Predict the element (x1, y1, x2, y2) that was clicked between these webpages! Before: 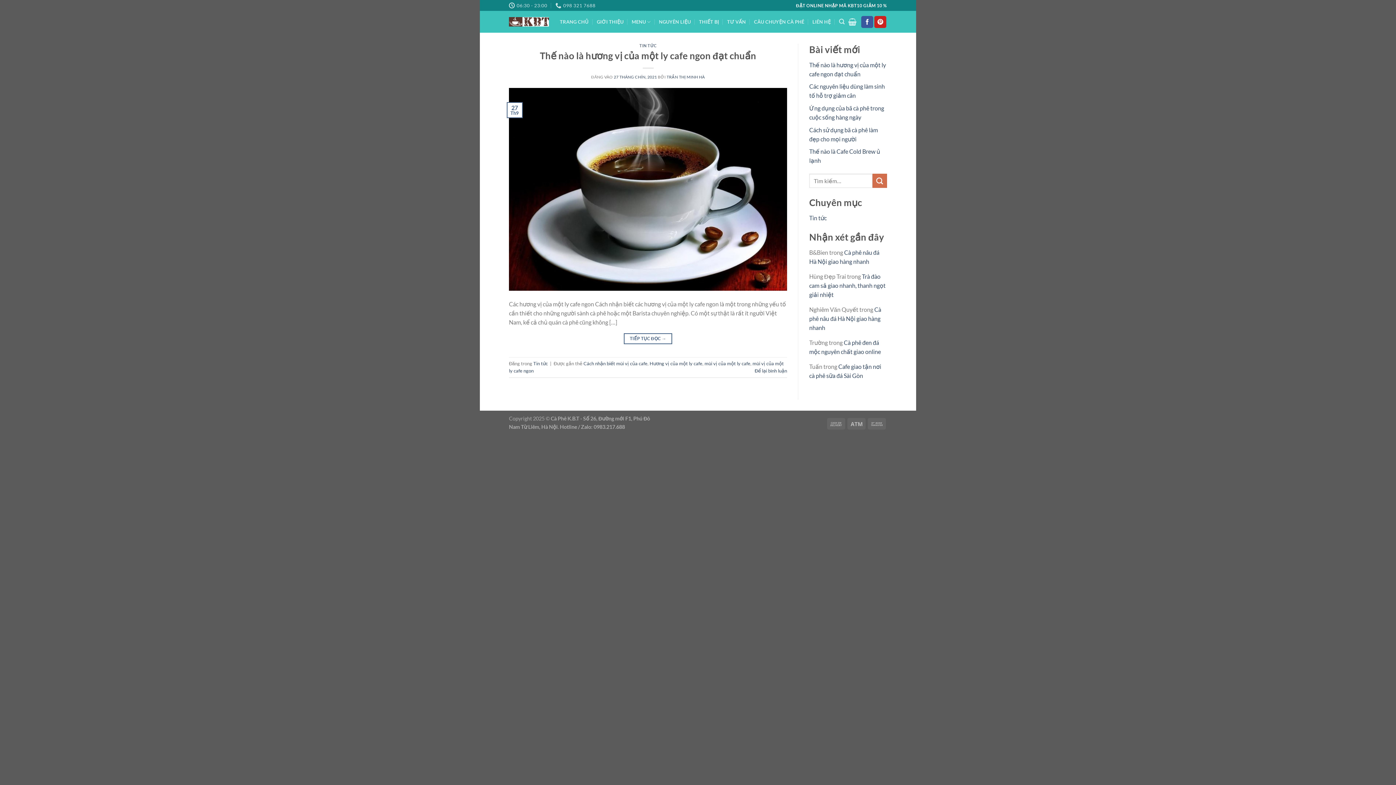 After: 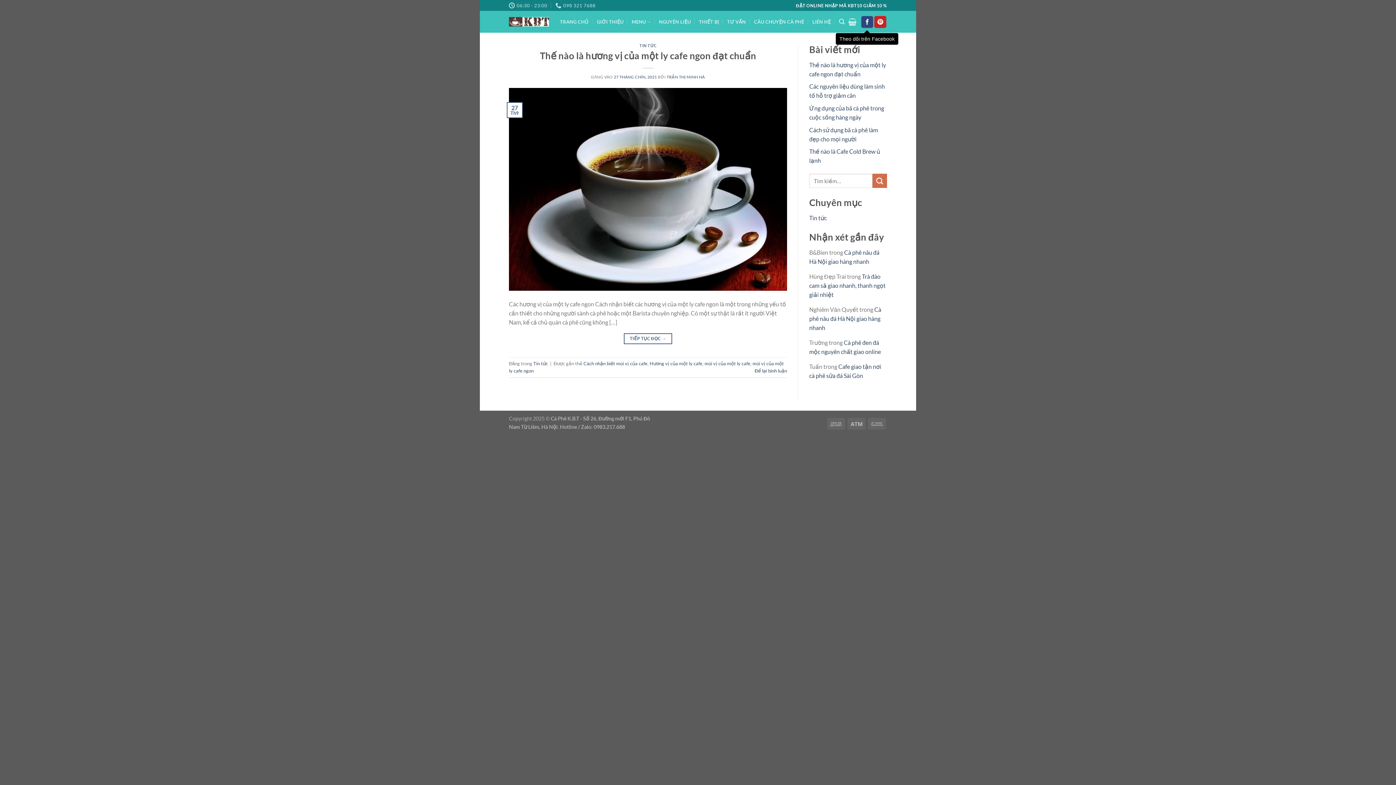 Action: bbox: (861, 15, 873, 27) label: Theo dõi trên Facebook